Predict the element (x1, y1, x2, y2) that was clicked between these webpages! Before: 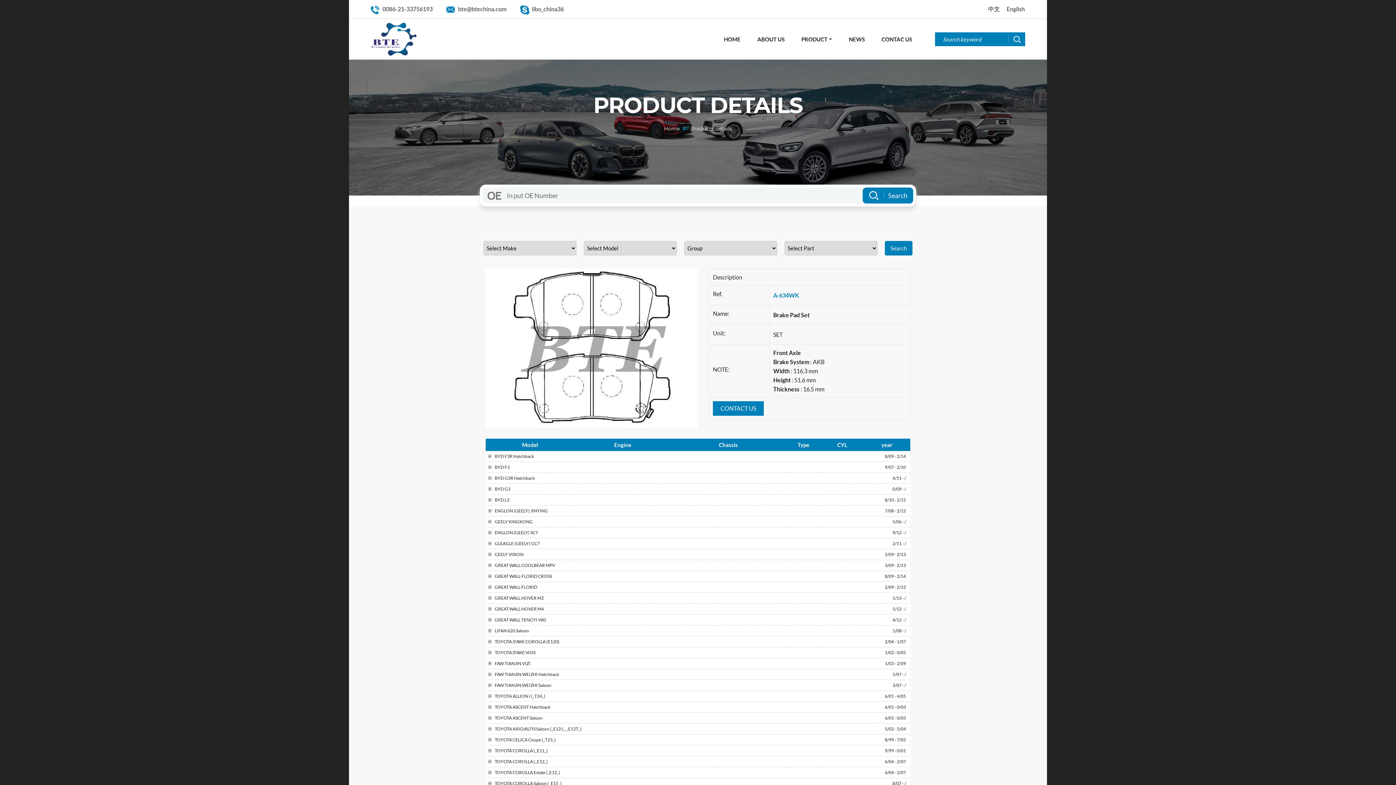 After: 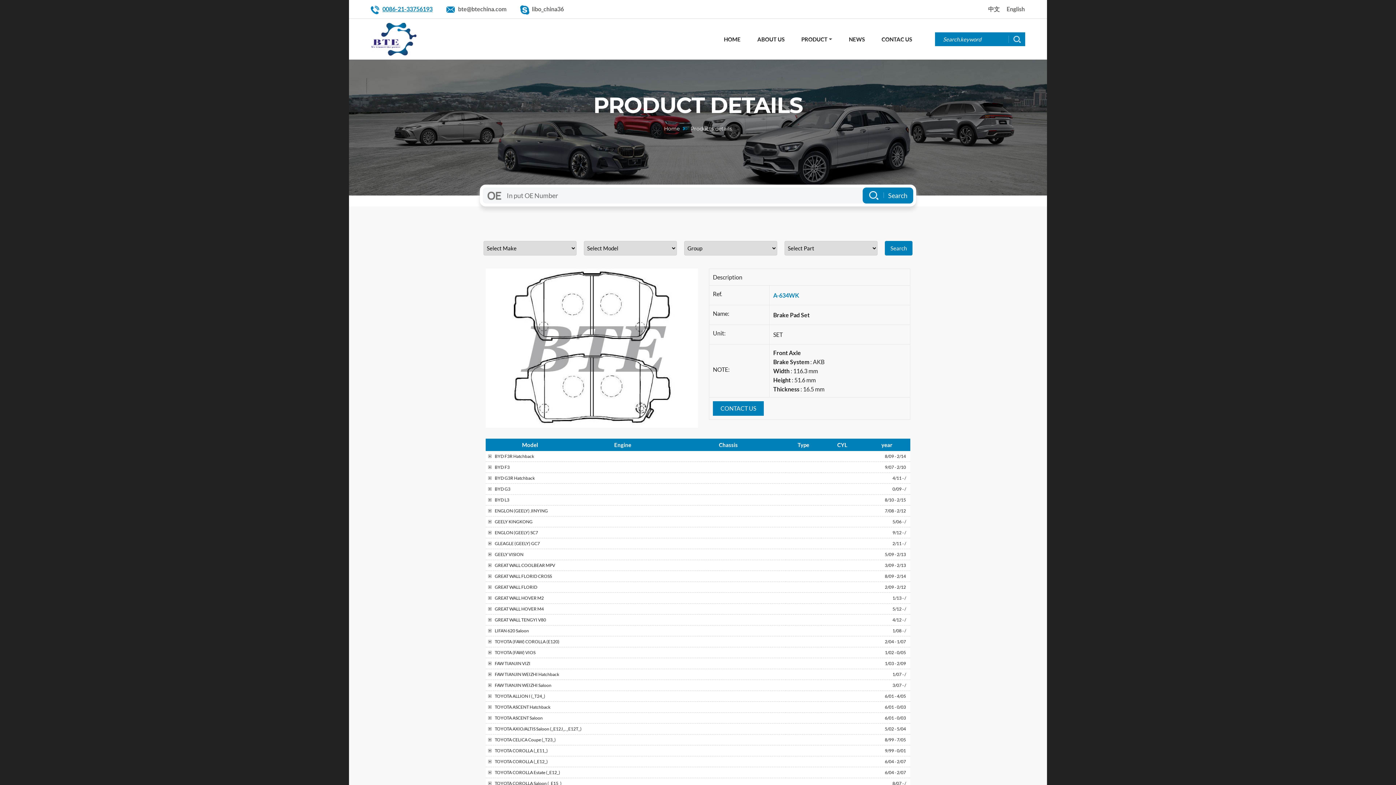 Action: label: 0086-21-33756193 bbox: (382, 4, 432, 13)